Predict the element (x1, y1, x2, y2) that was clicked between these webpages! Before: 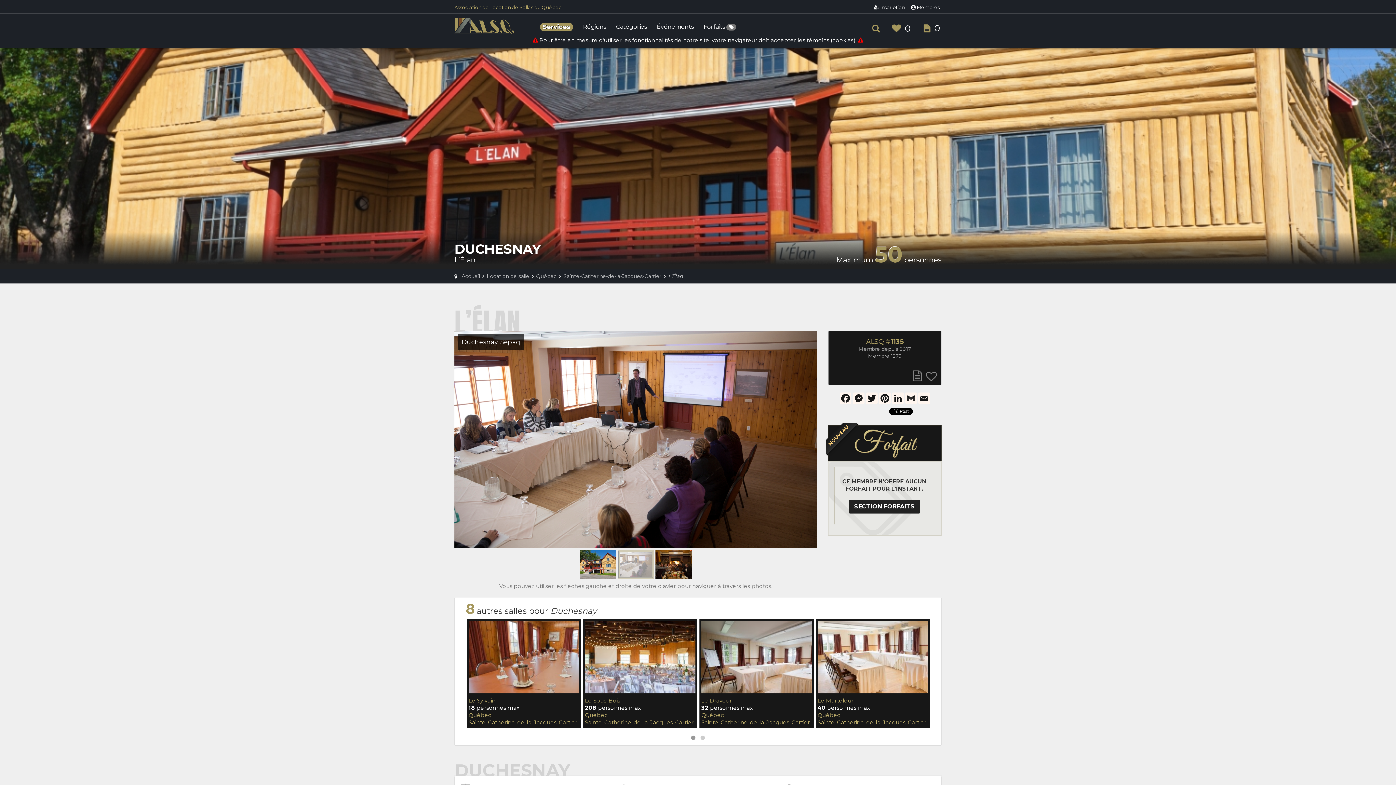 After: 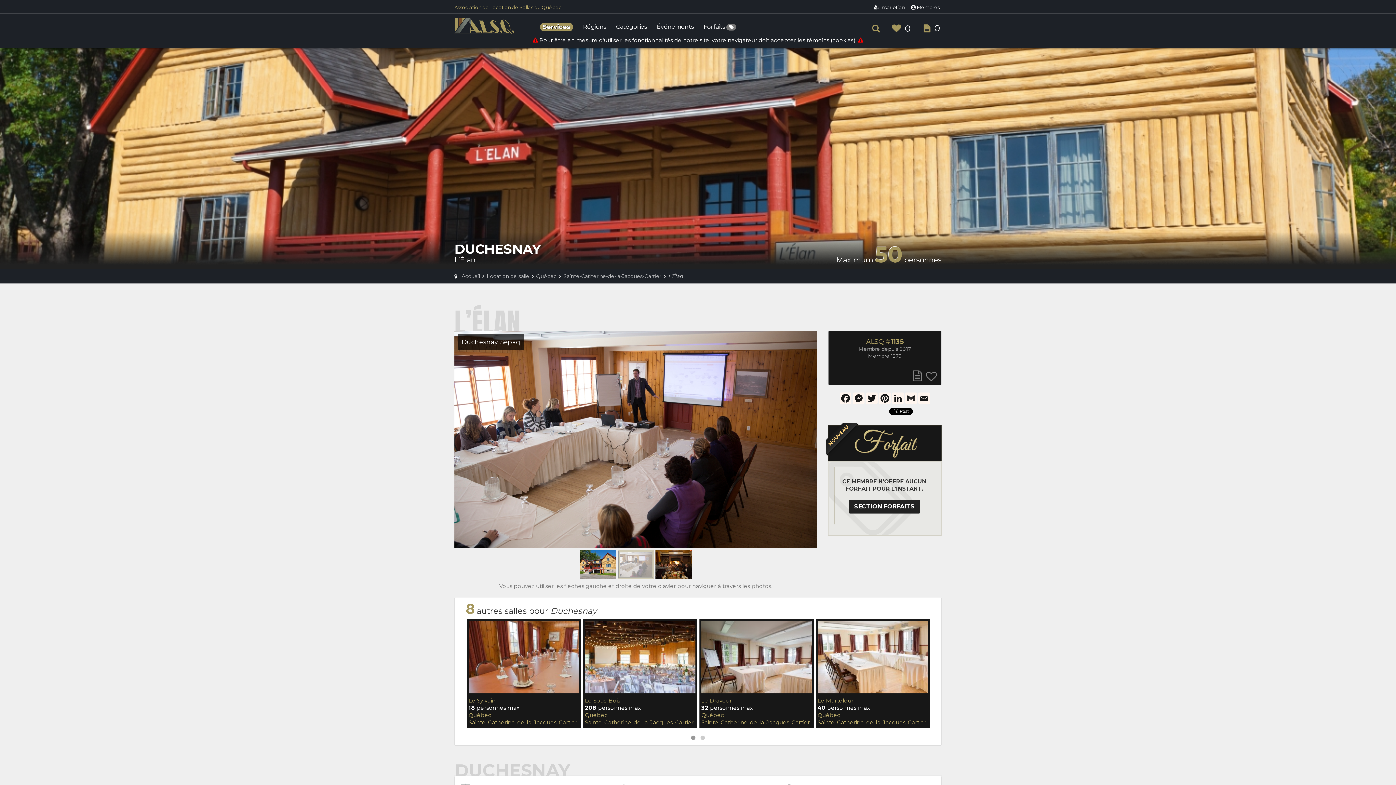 Action: bbox: (856, 408, 888, 416)